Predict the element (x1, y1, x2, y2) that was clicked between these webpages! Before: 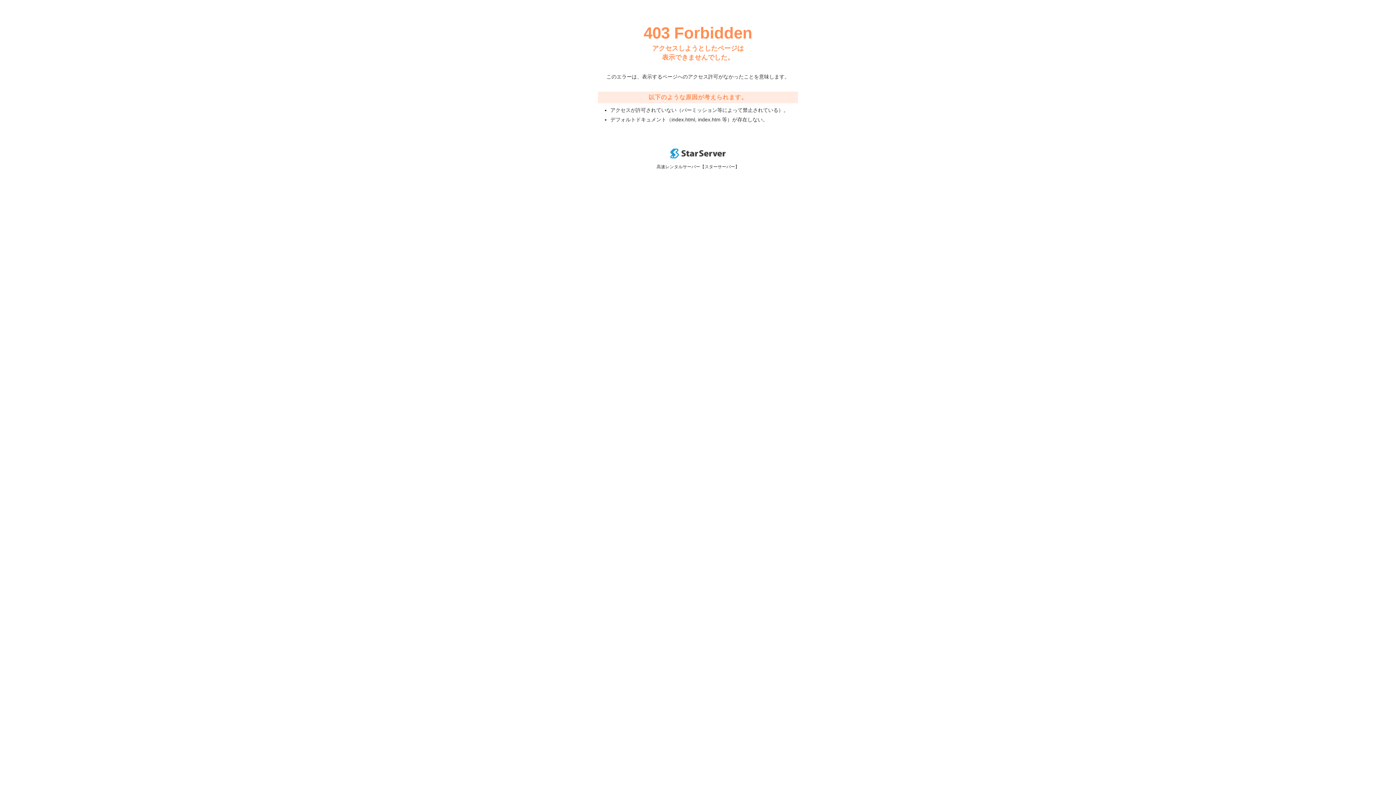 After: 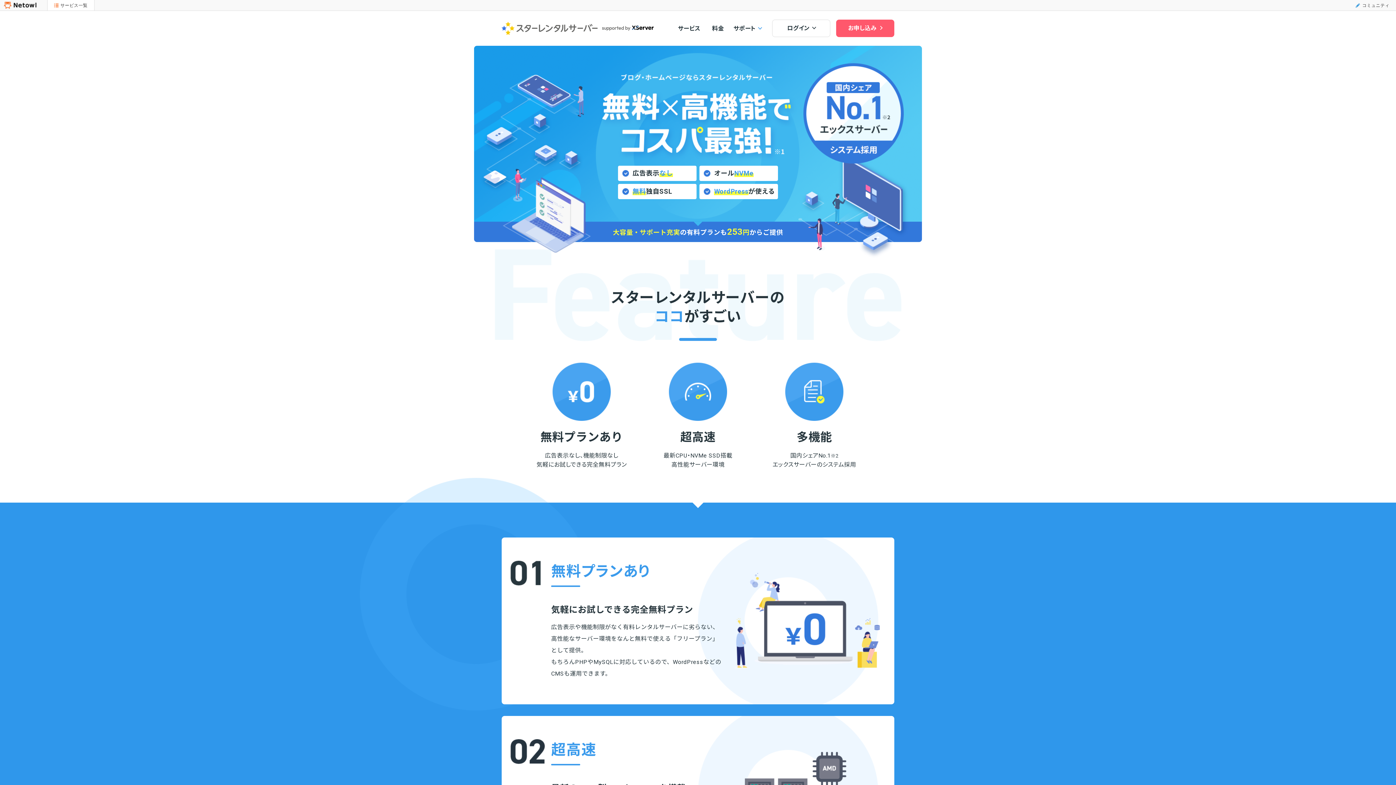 Action: bbox: (670, 153, 725, 159)